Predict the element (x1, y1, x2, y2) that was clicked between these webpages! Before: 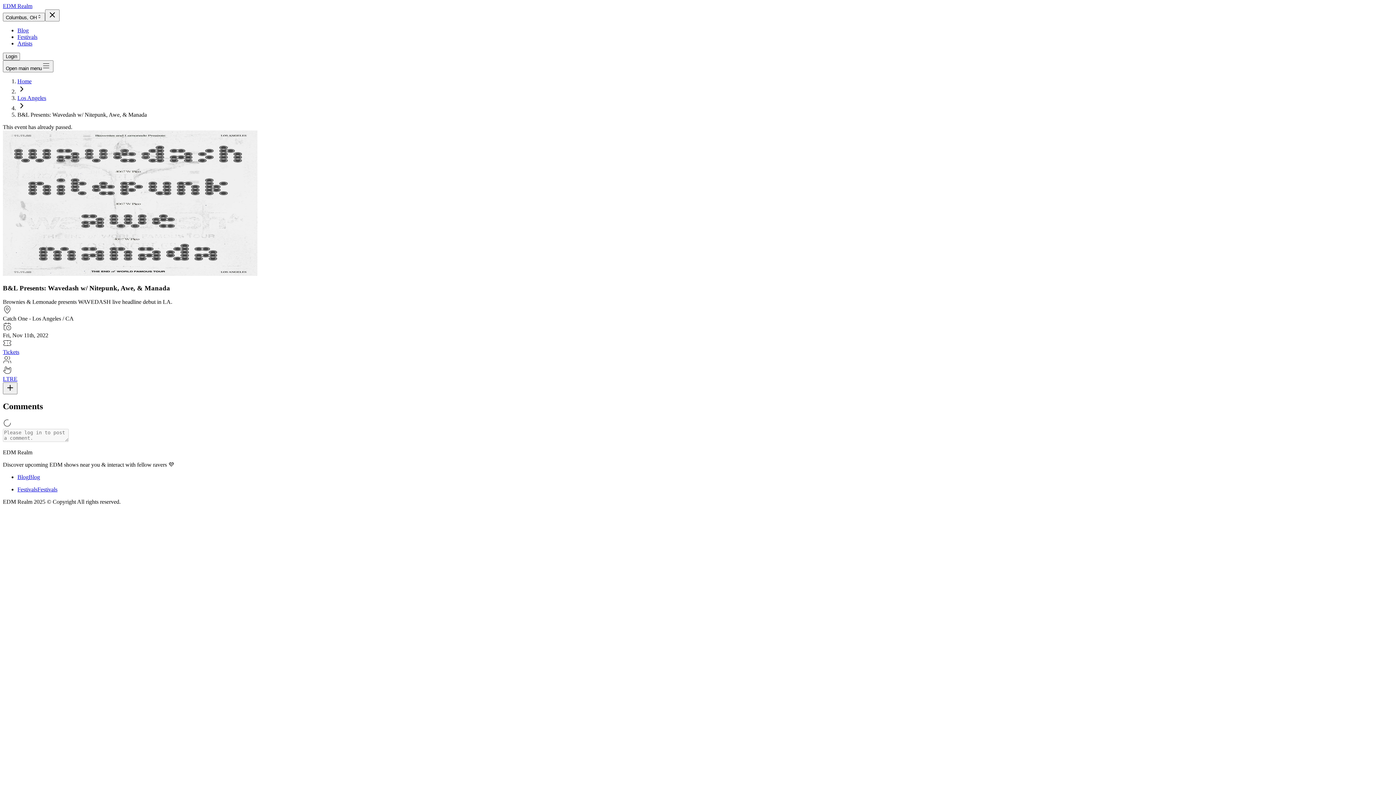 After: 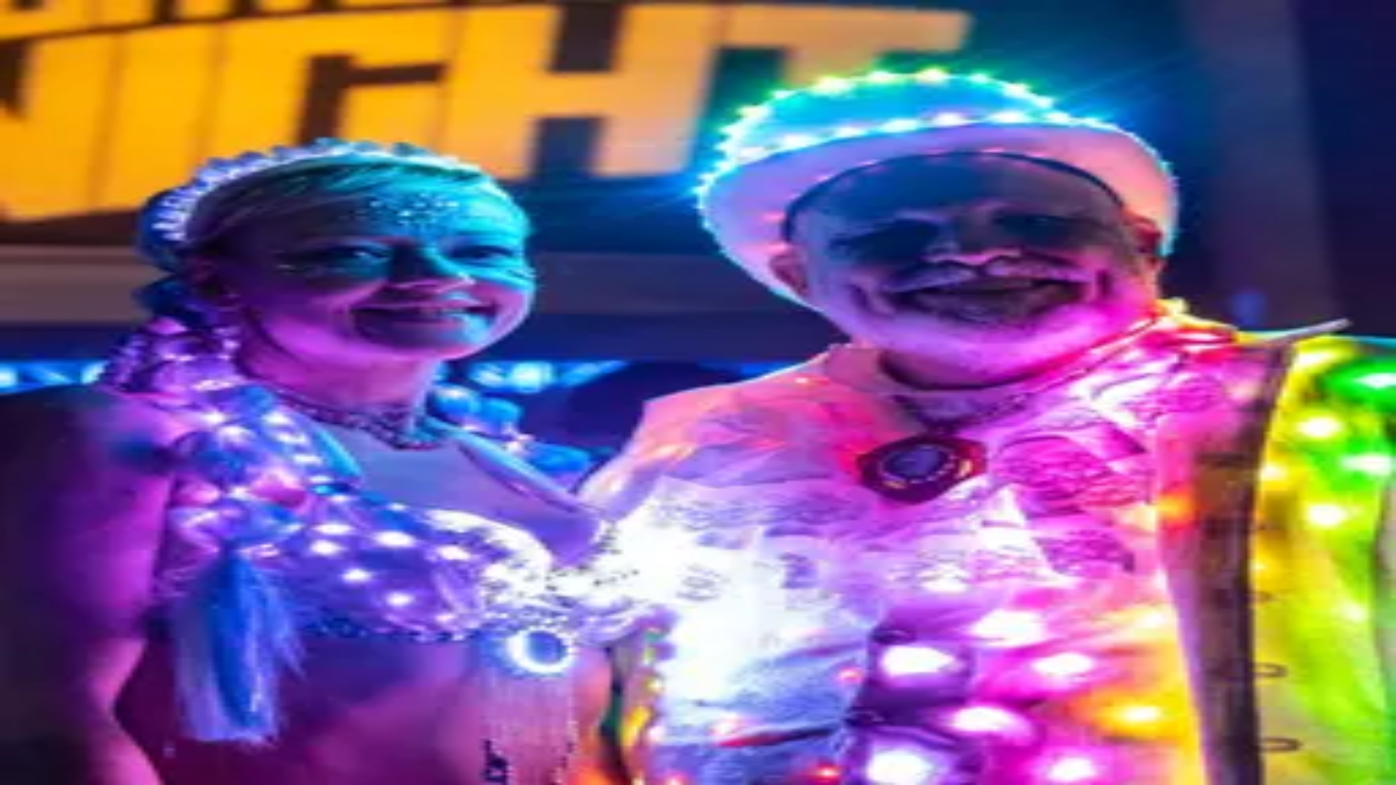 Action: label: Los Angeles bbox: (17, 94, 46, 101)